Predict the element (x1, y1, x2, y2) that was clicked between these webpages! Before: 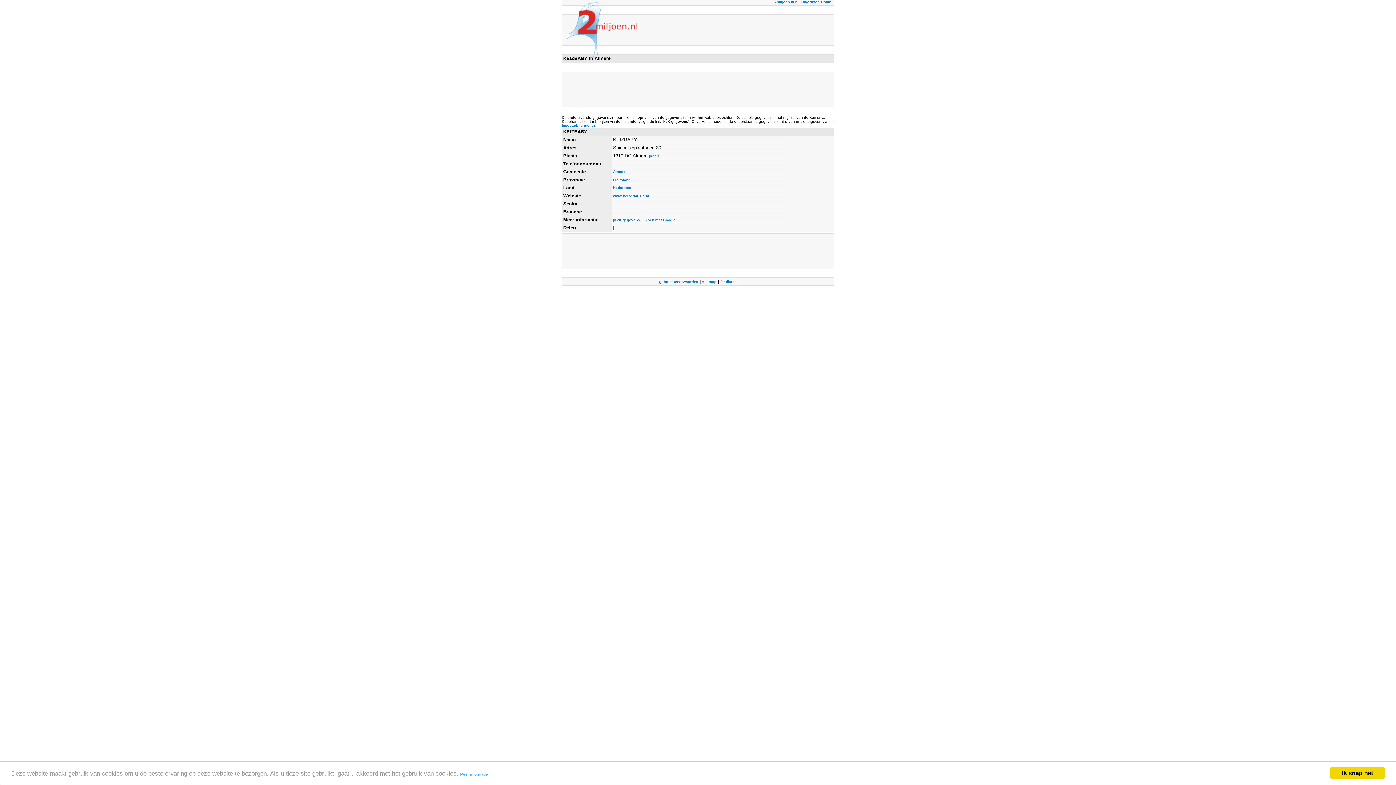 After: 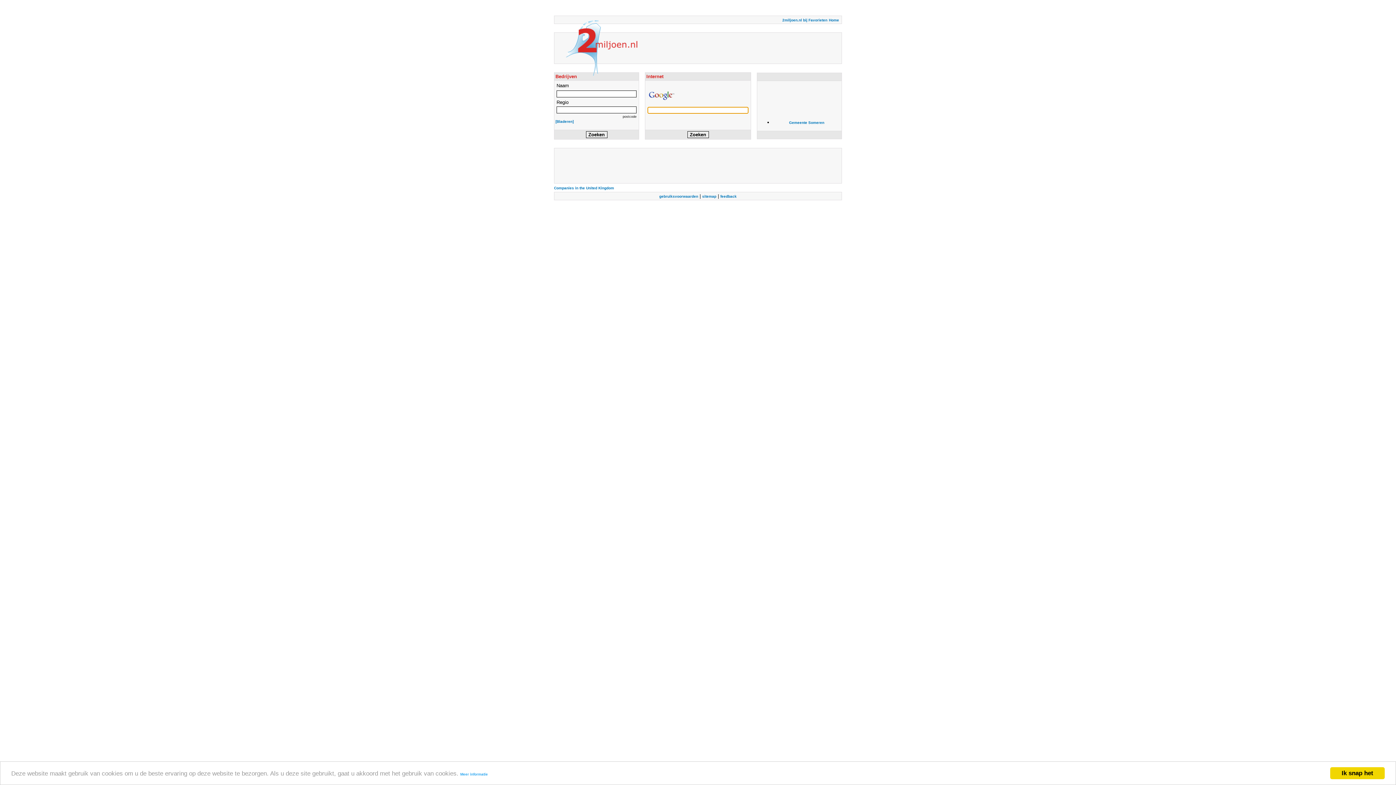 Action: label: Home bbox: (821, 0, 831, 4)